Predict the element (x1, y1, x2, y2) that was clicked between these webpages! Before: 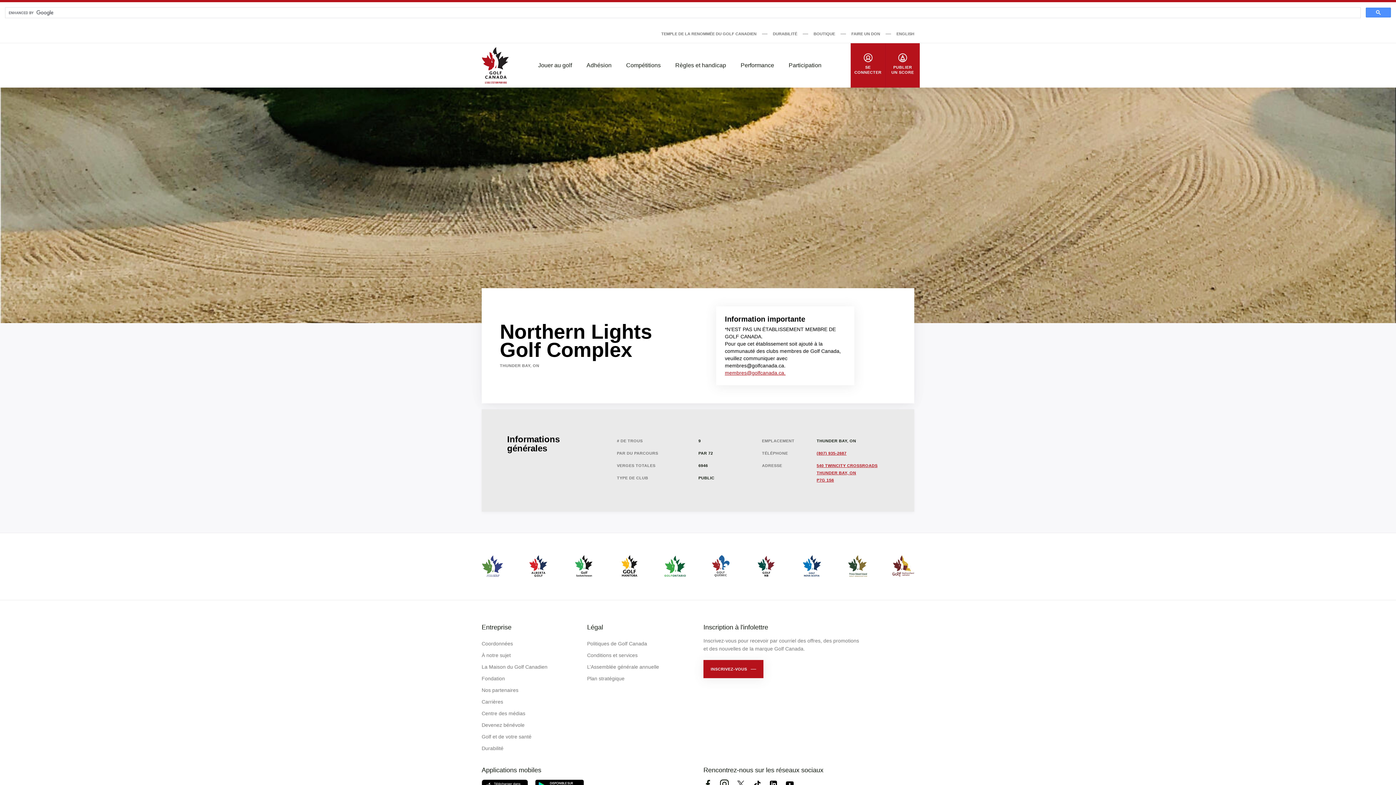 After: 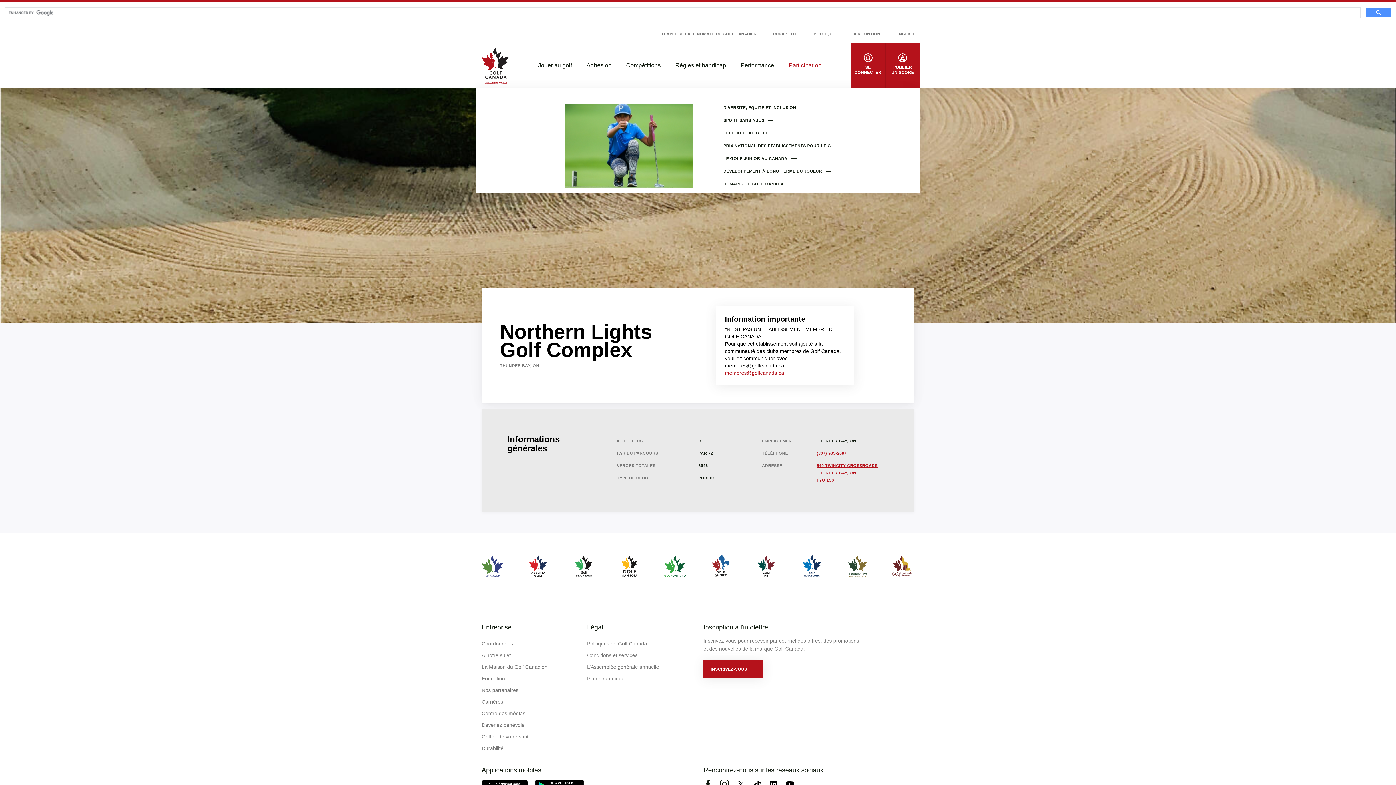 Action: label: Participation bbox: (781, 61, 829, 69)